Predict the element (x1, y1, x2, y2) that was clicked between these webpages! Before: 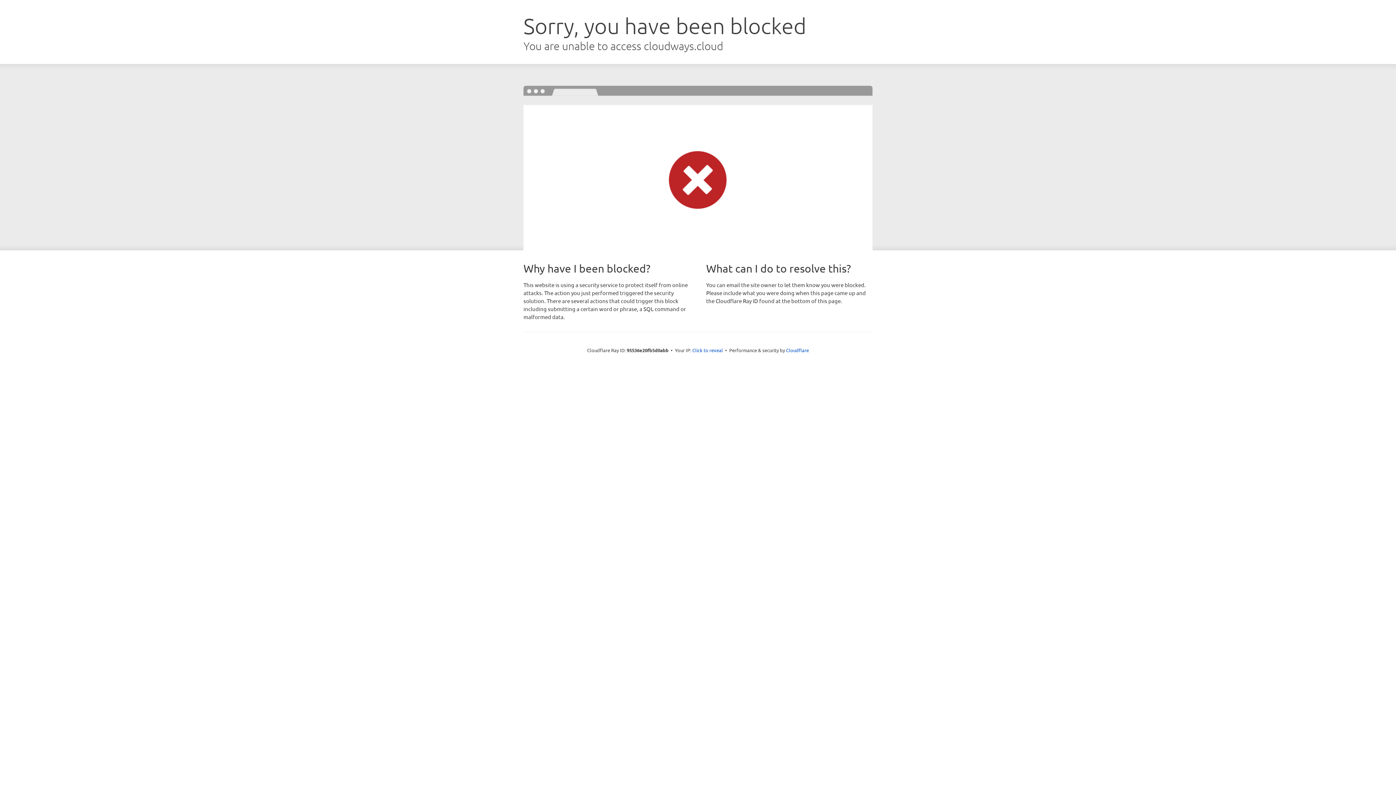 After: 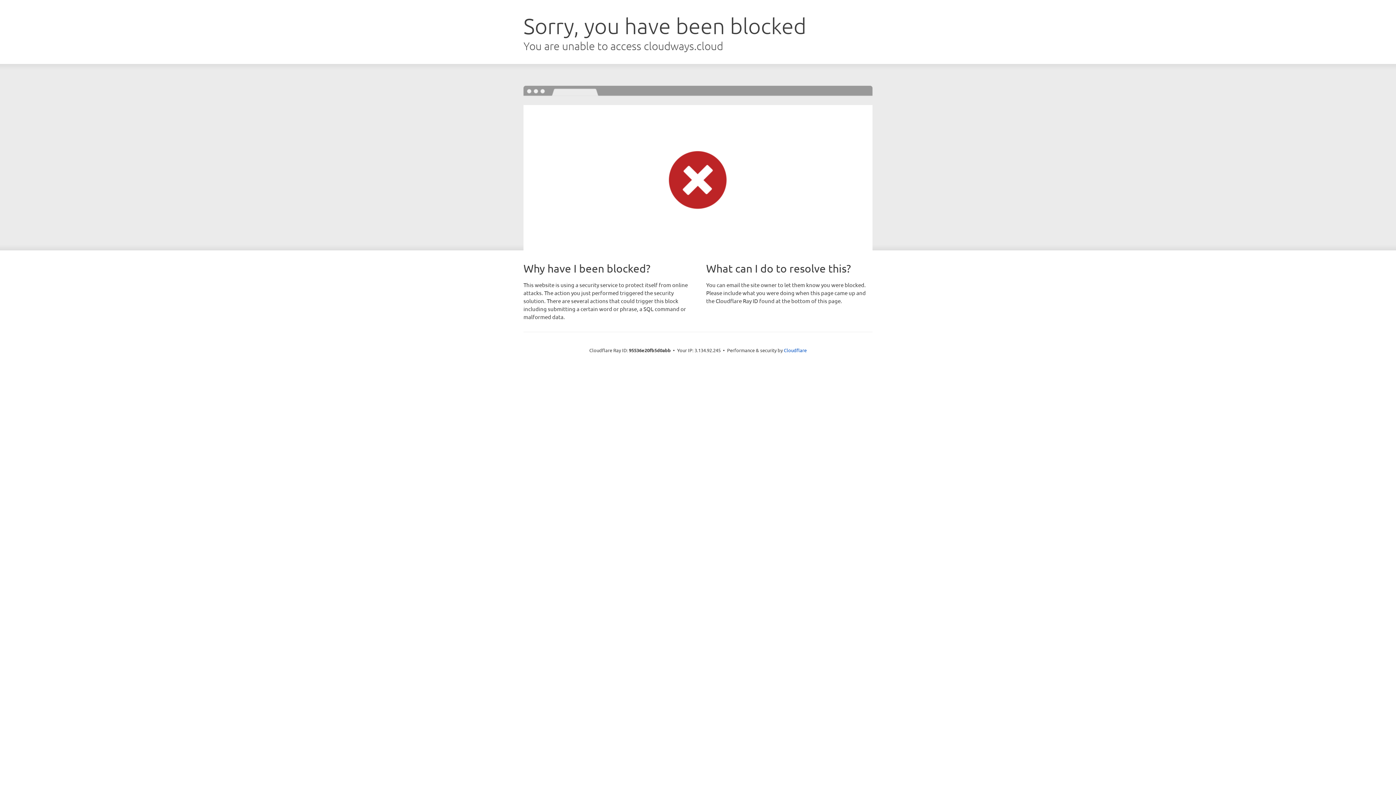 Action: bbox: (692, 346, 723, 353) label: Click to reveal